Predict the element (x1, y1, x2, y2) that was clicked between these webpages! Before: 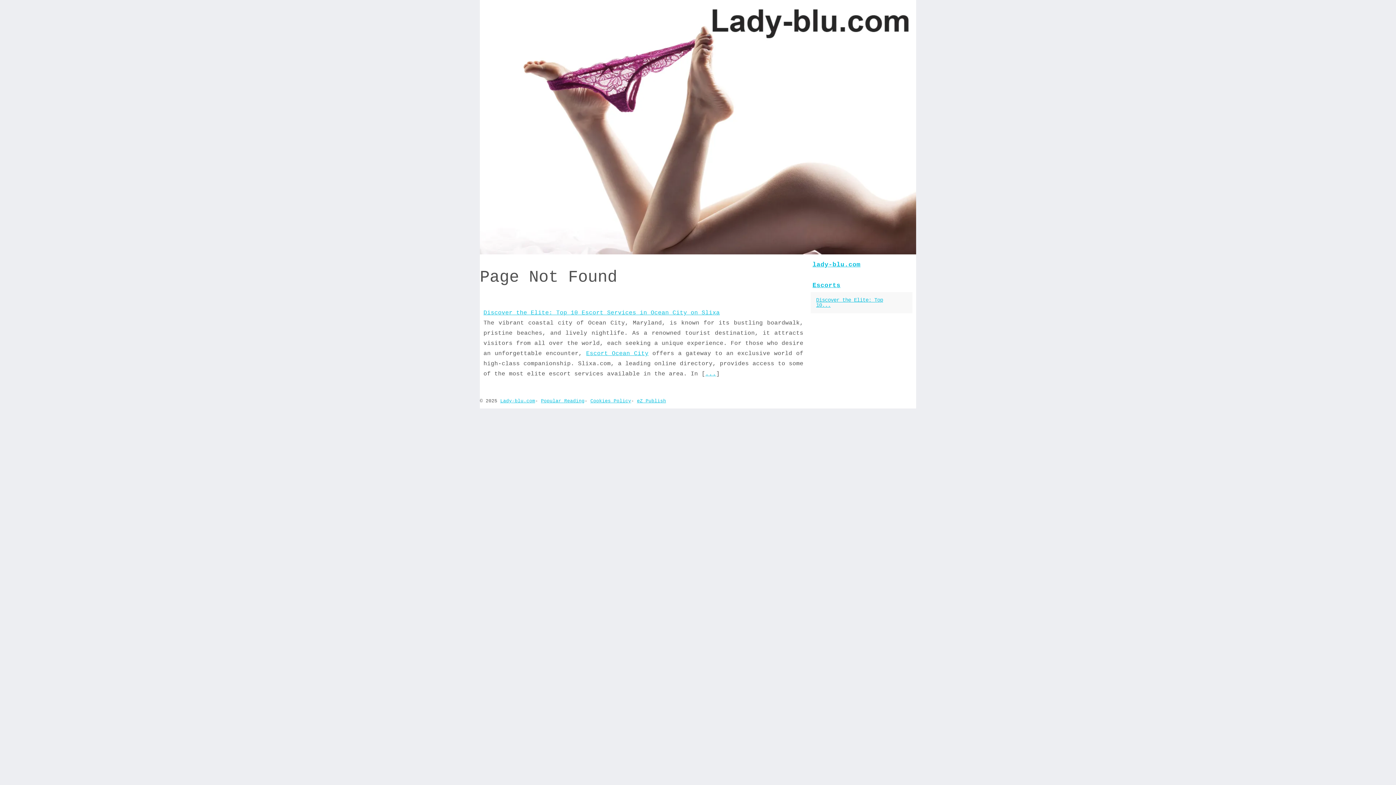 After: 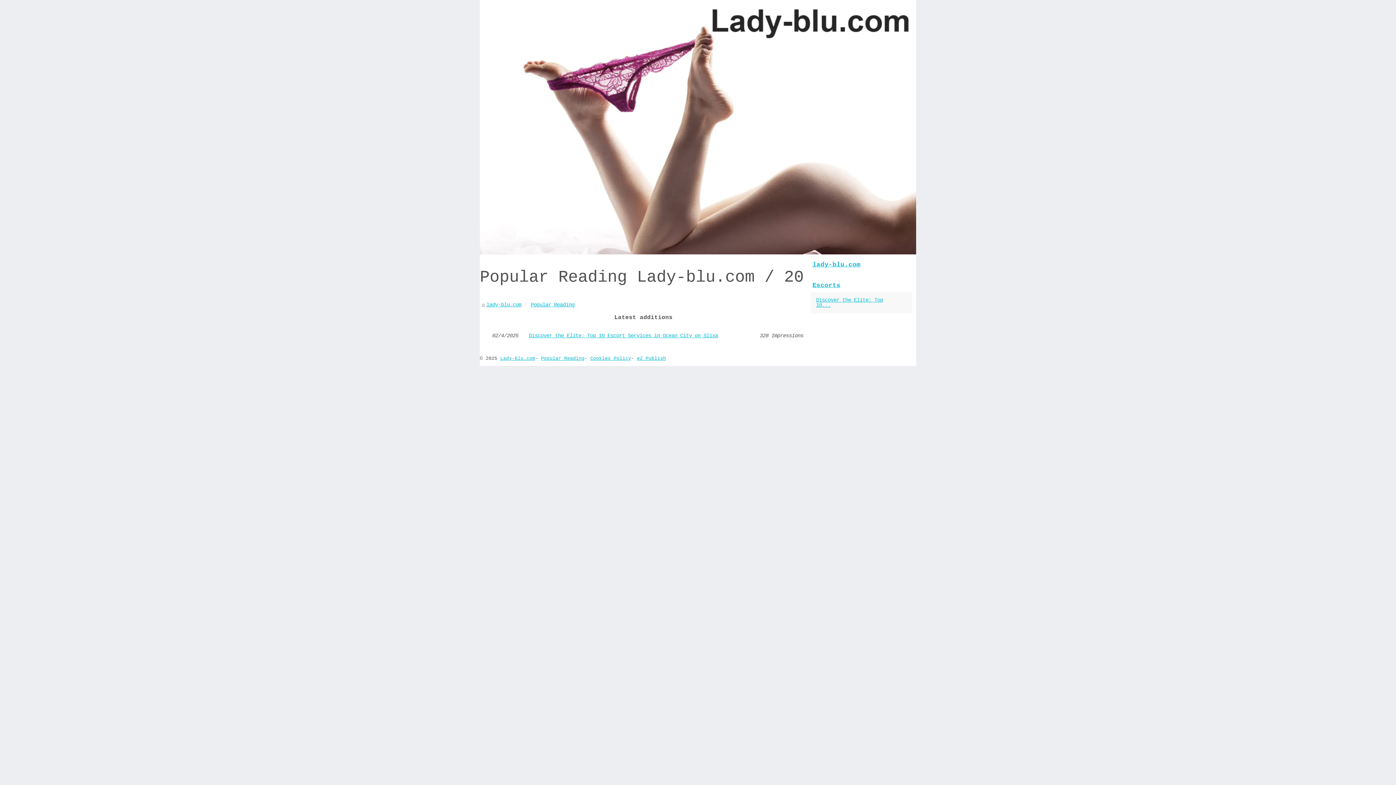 Action: bbox: (541, 398, 584, 404) label: Popular Reading